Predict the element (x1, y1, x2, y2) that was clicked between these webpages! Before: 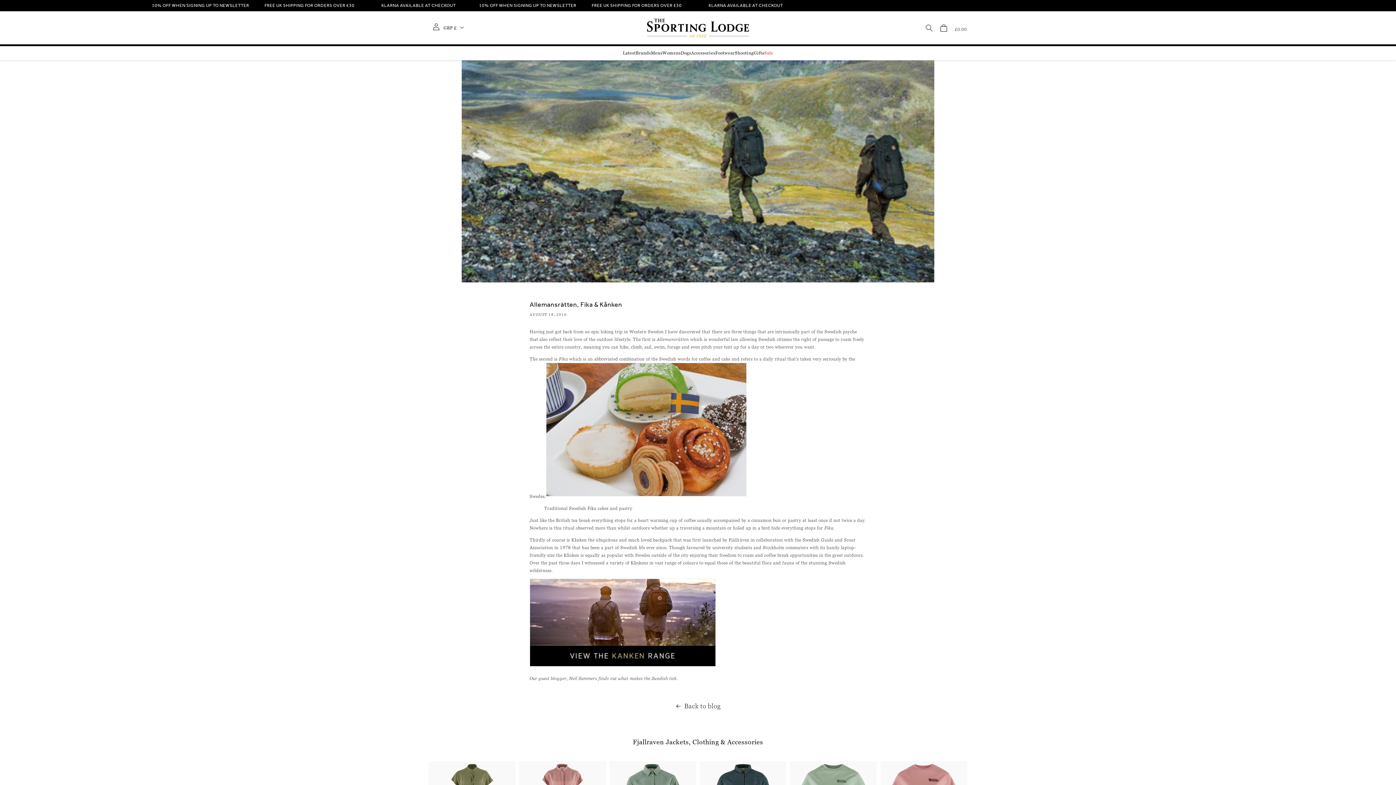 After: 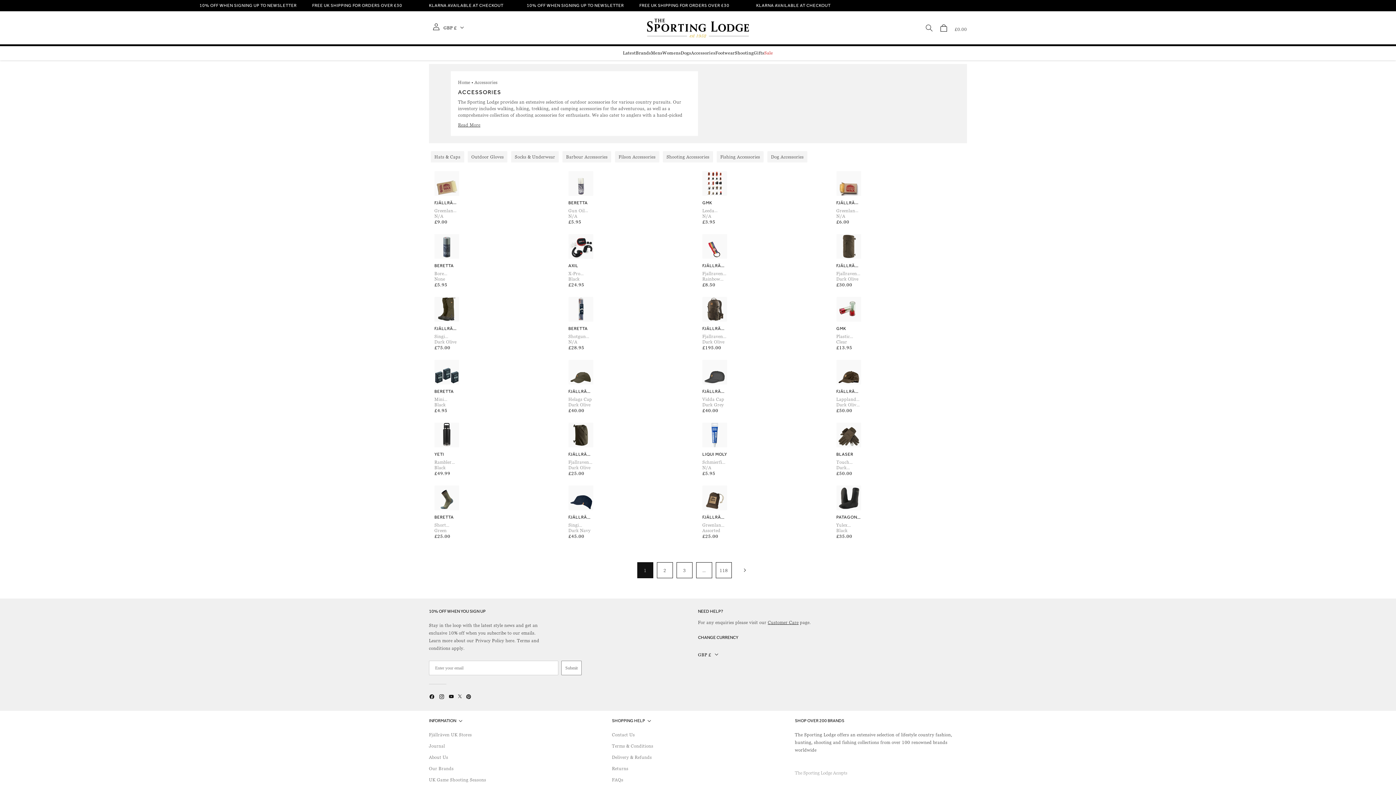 Action: label: Accessories bbox: (691, 50, 715, 55)